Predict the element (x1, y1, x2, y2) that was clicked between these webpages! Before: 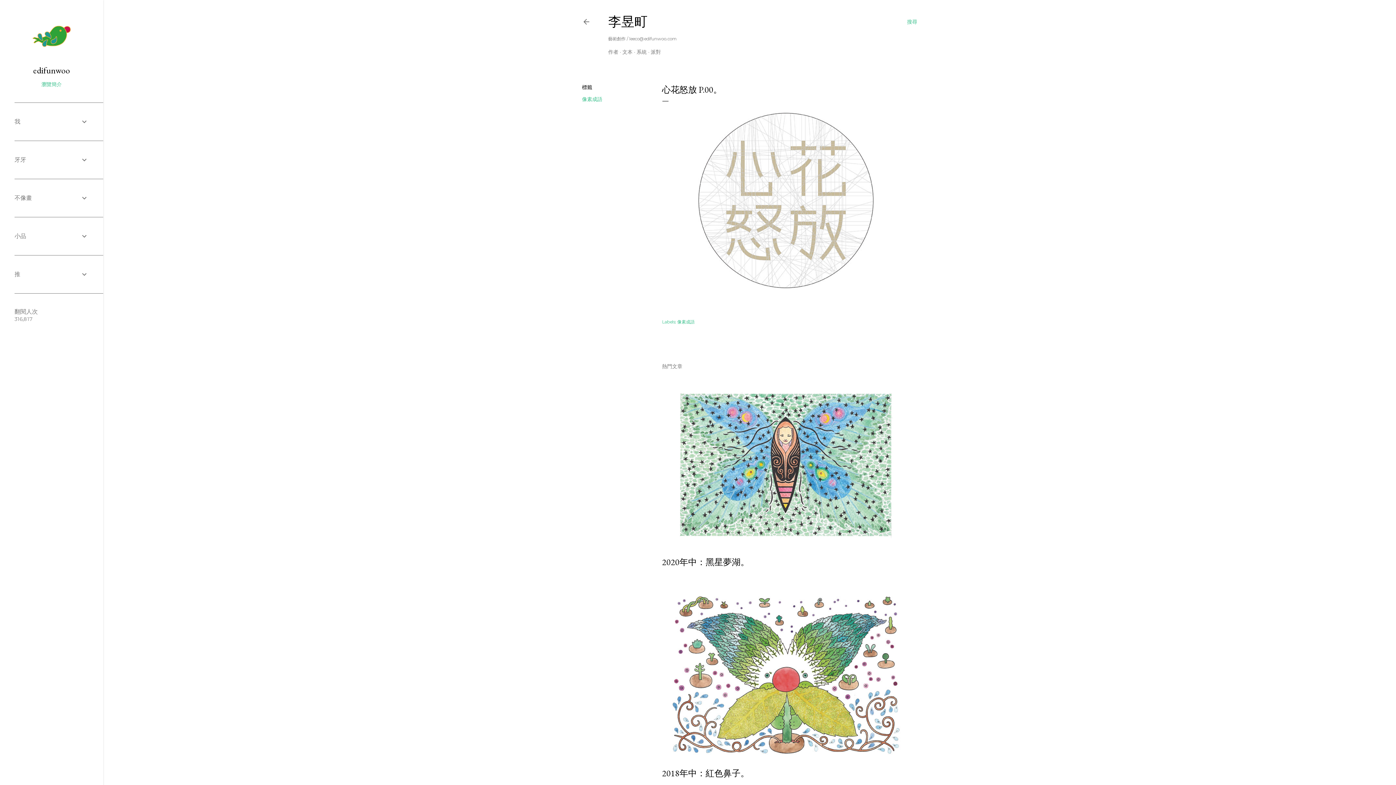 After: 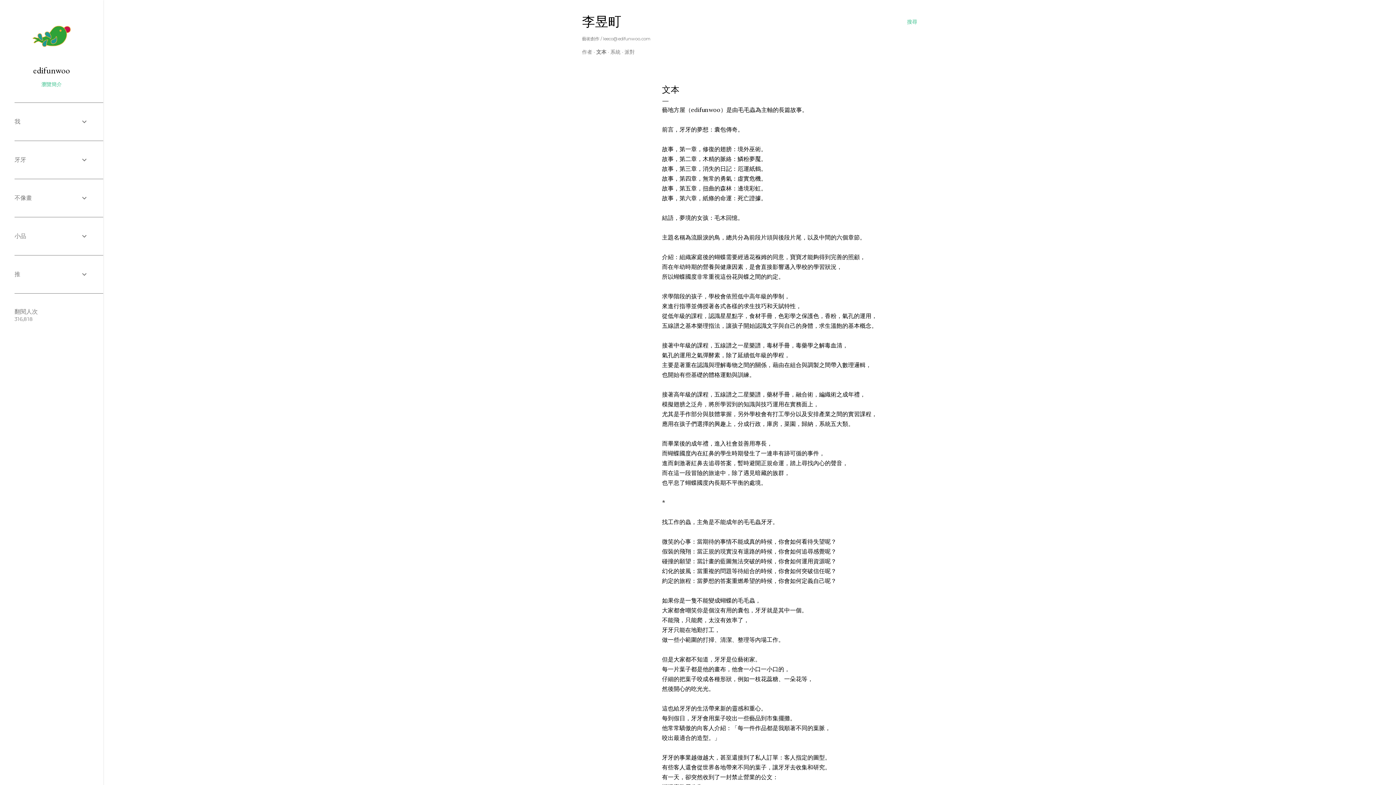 Action: bbox: (622, 48, 632, 55) label: 文本